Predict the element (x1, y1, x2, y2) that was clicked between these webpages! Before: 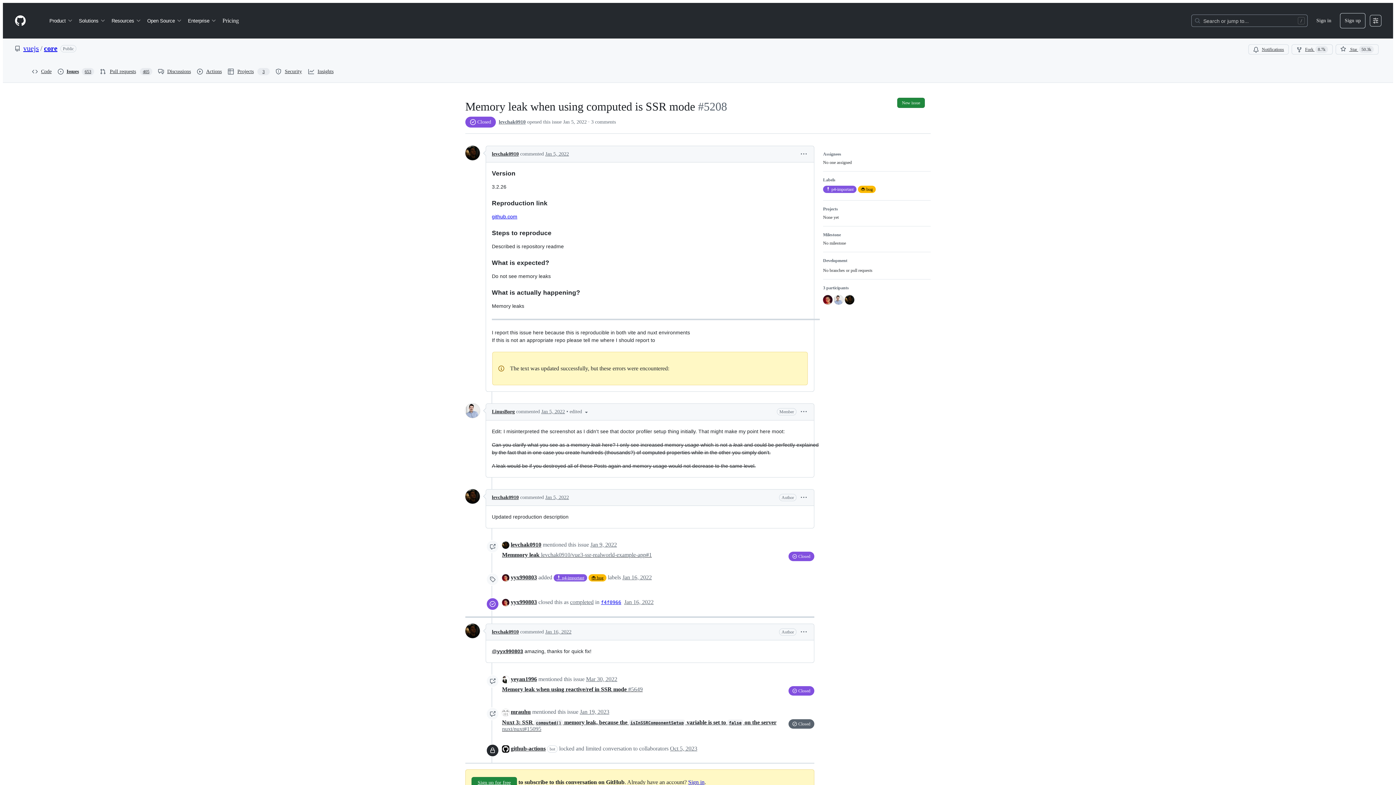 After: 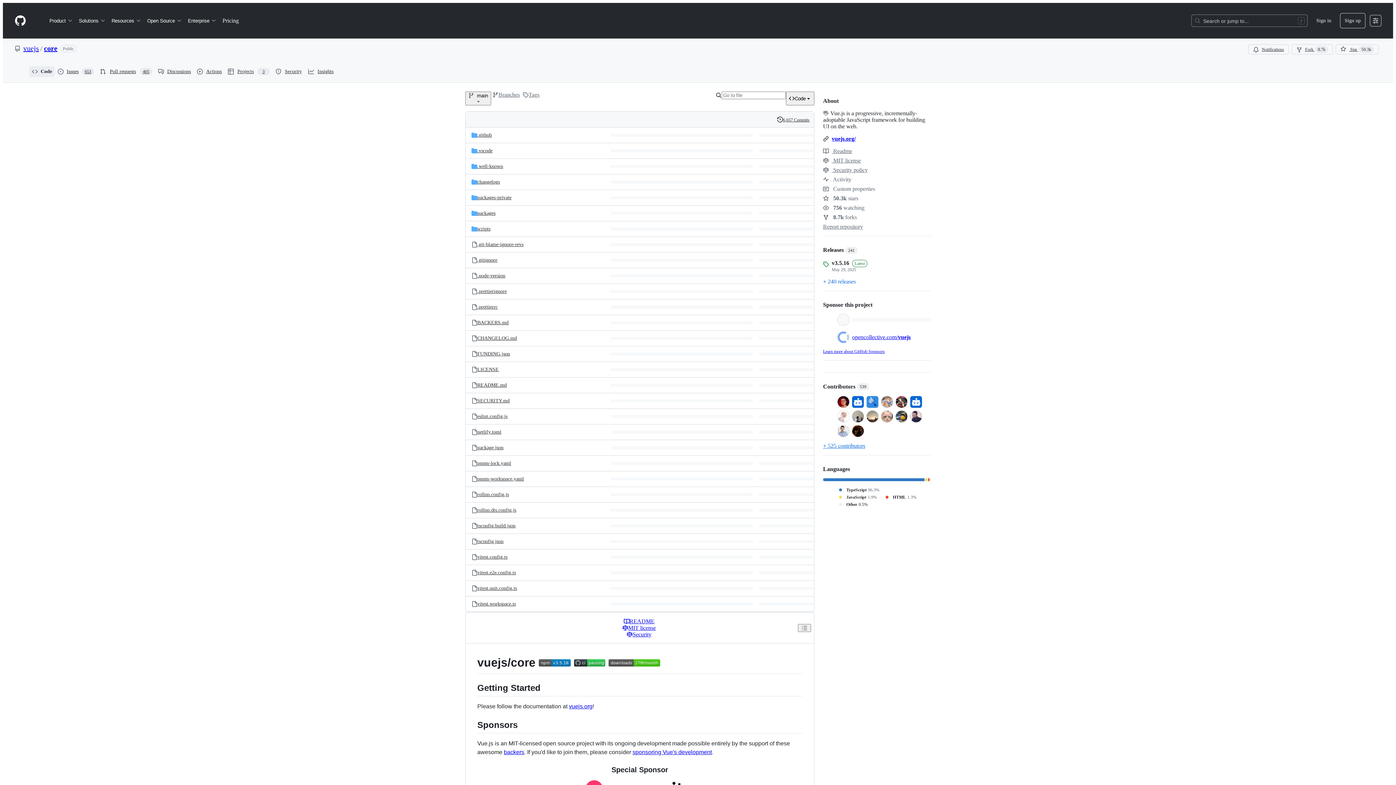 Action: bbox: (29, 66, 54, 77) label: Code